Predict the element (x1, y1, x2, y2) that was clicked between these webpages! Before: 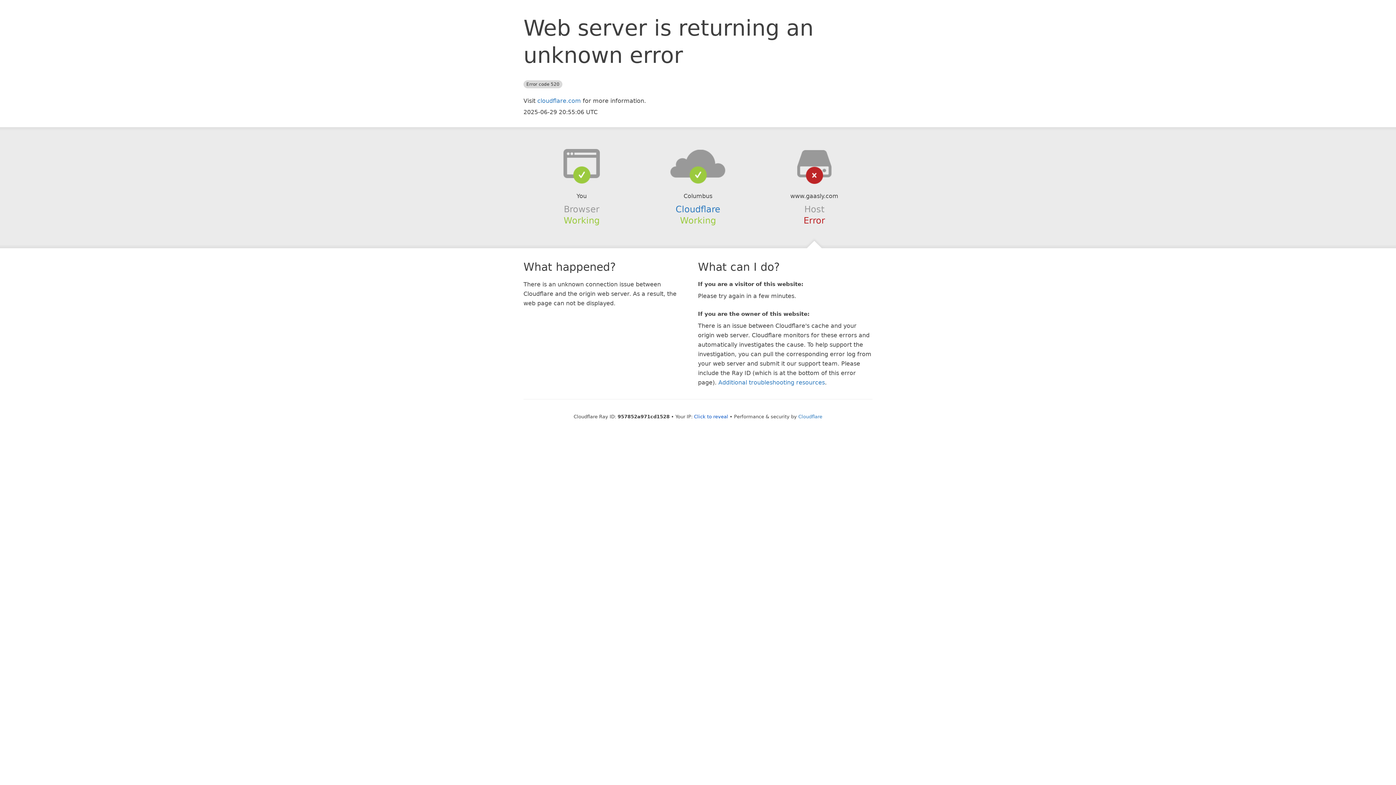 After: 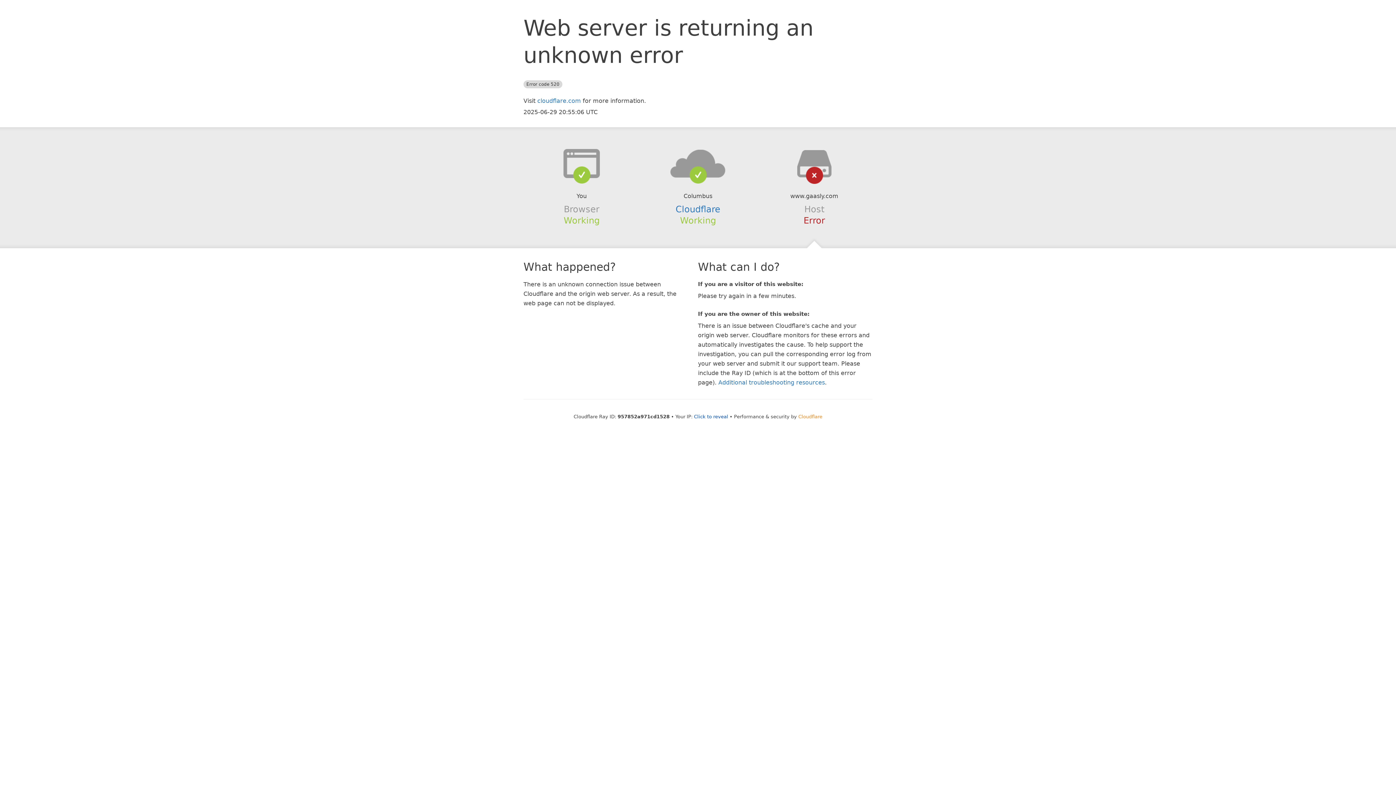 Action: bbox: (798, 414, 822, 419) label: Cloudflare